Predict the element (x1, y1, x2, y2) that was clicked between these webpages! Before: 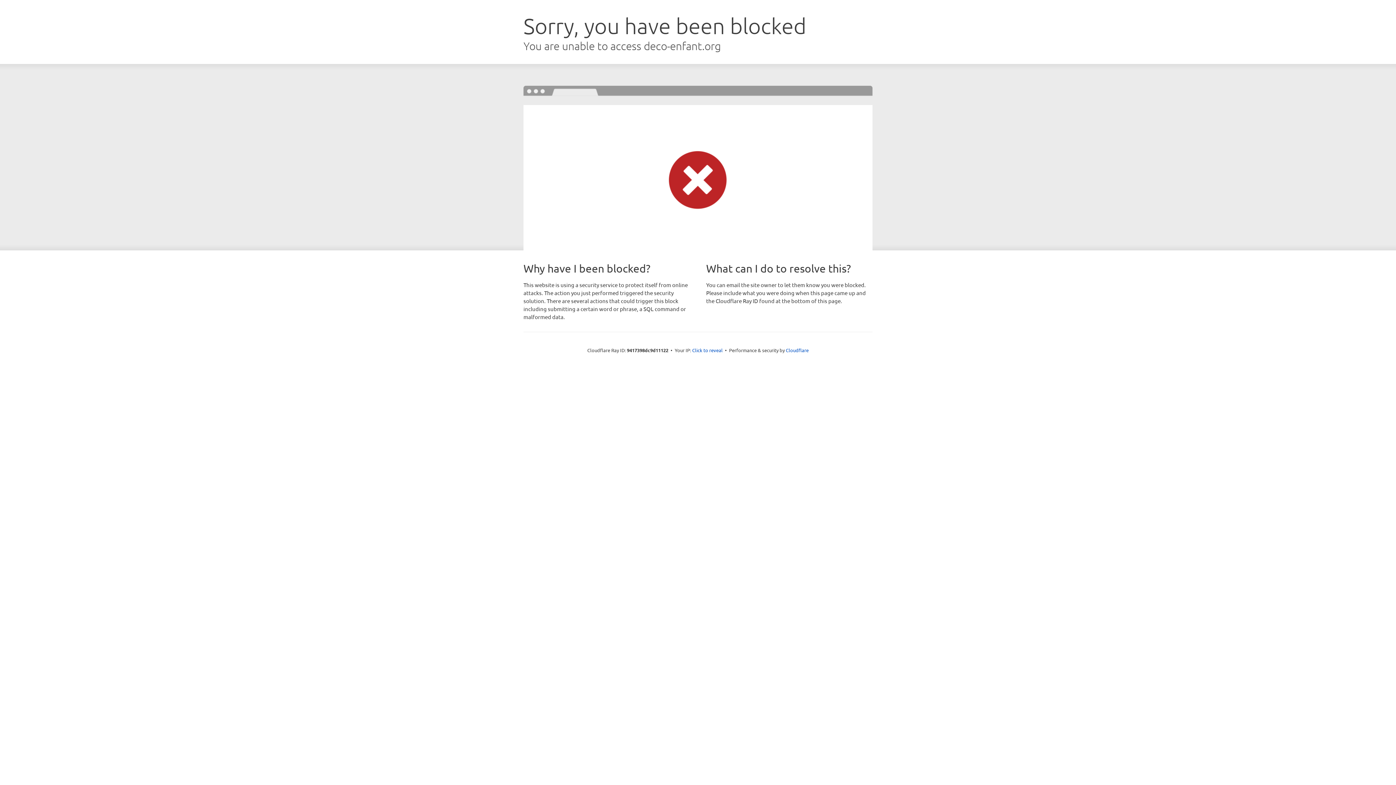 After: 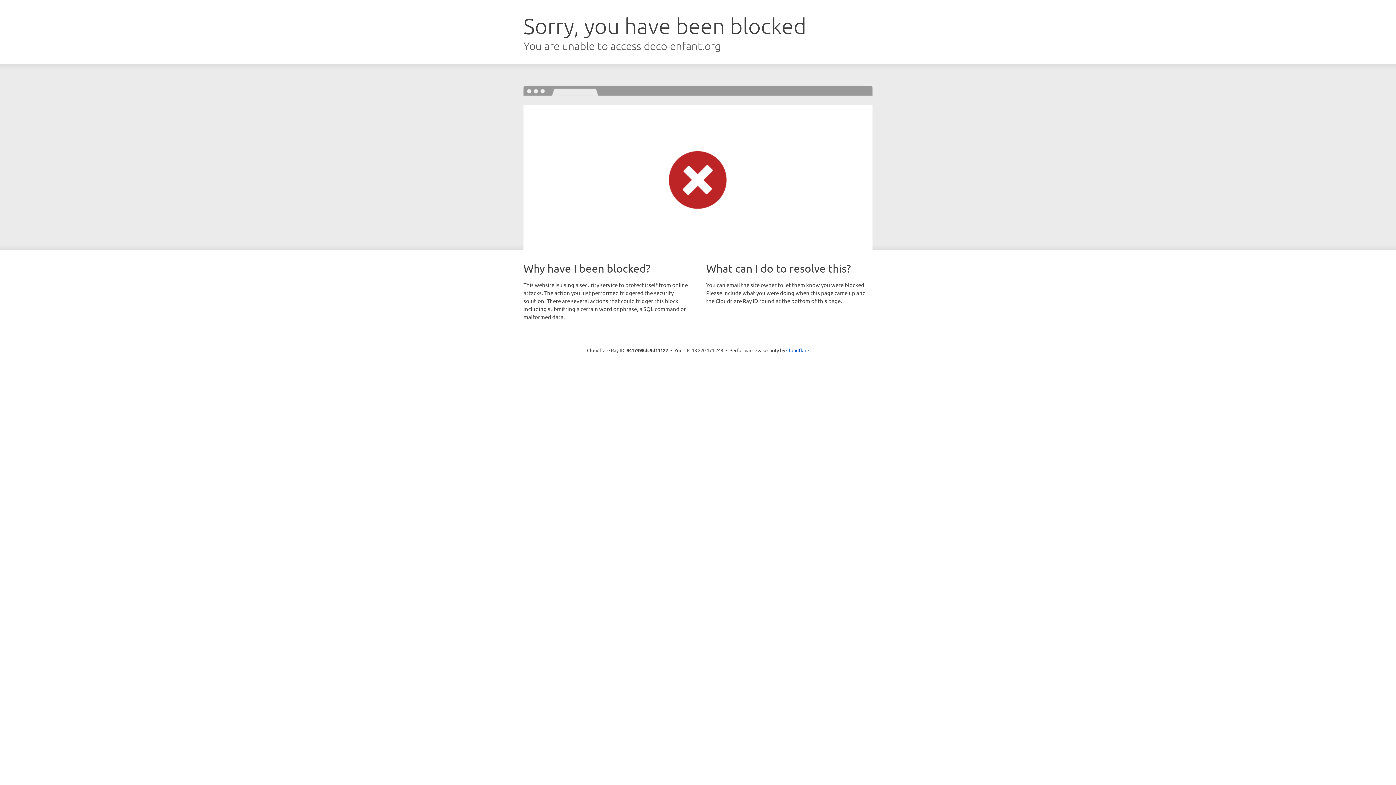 Action: bbox: (692, 346, 722, 353) label: Click to reveal